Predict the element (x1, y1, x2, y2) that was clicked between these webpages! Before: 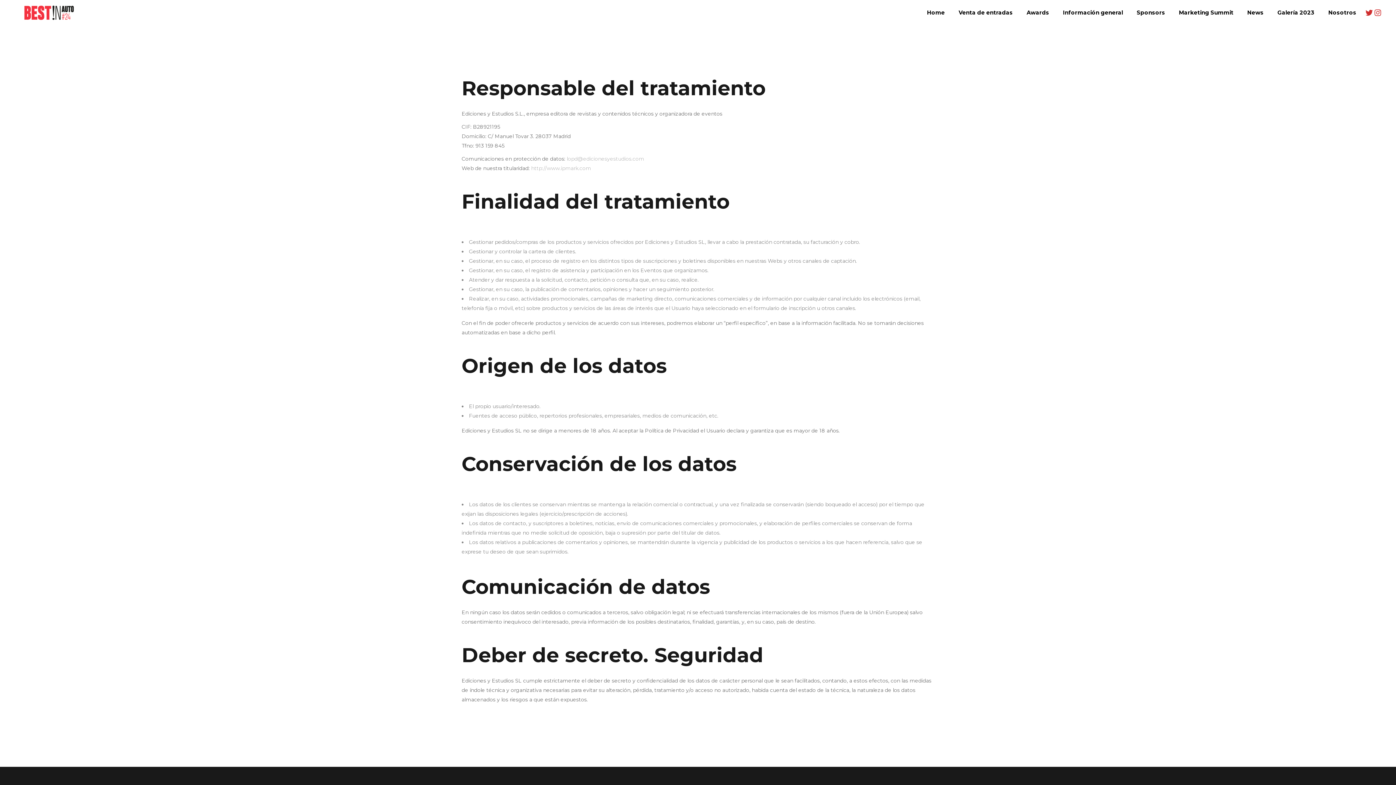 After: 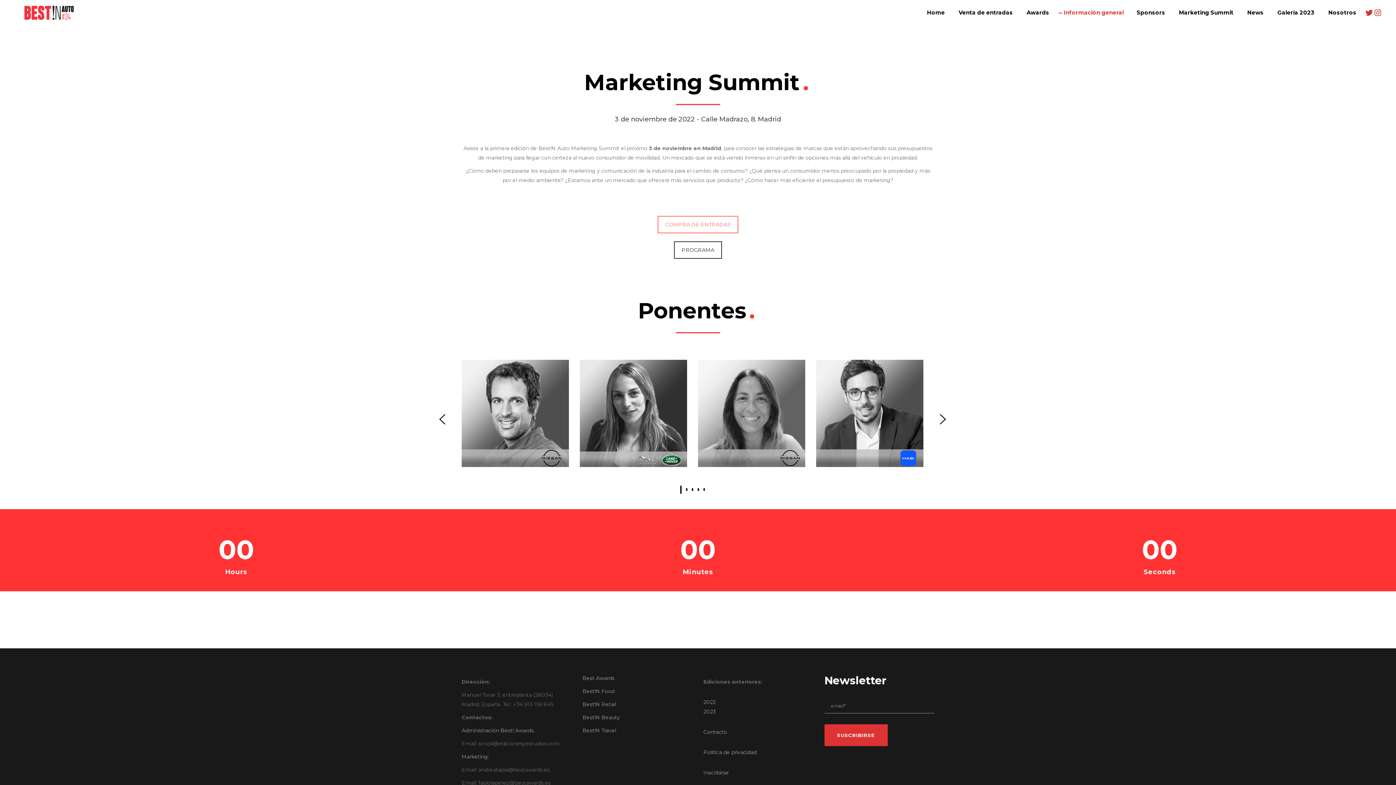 Action: label: Información general bbox: (1056, 0, 1130, 25)